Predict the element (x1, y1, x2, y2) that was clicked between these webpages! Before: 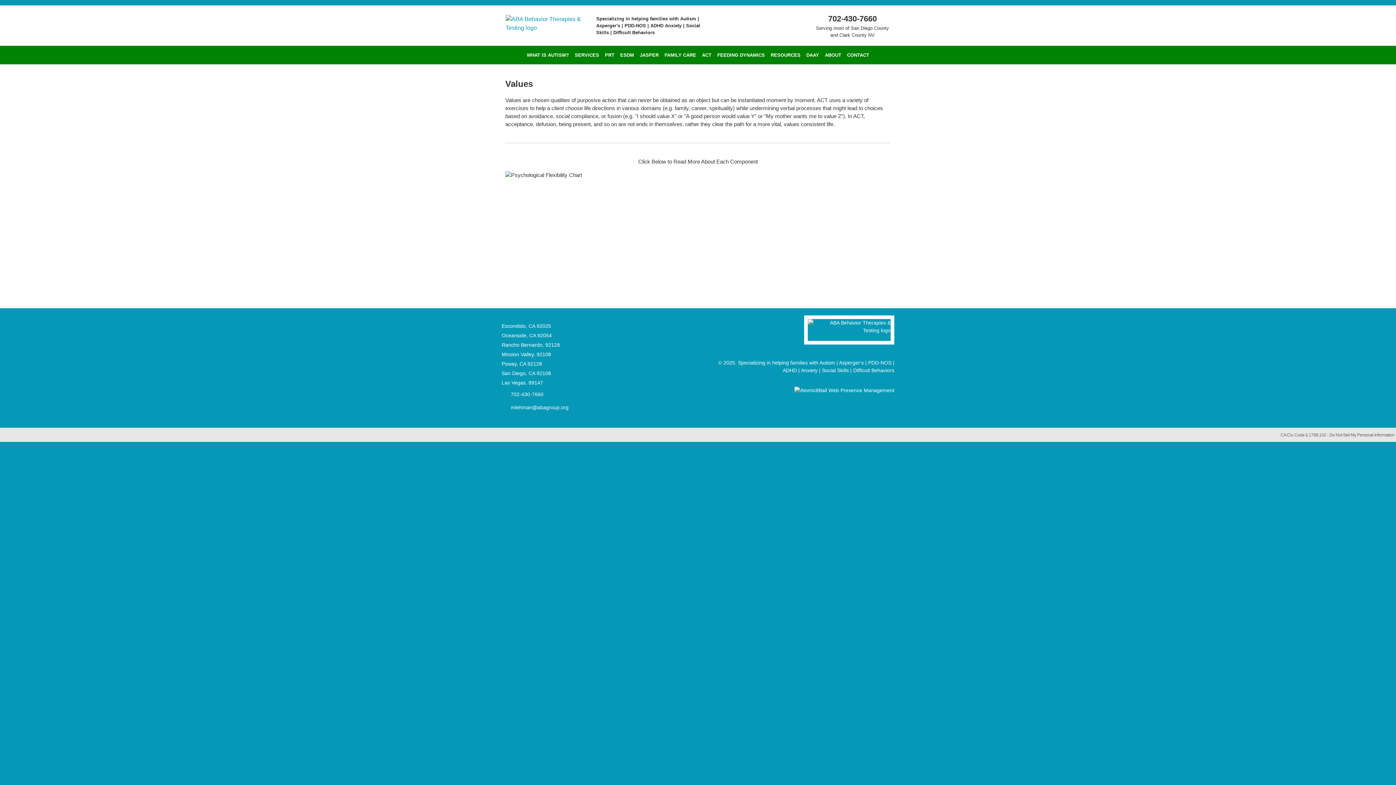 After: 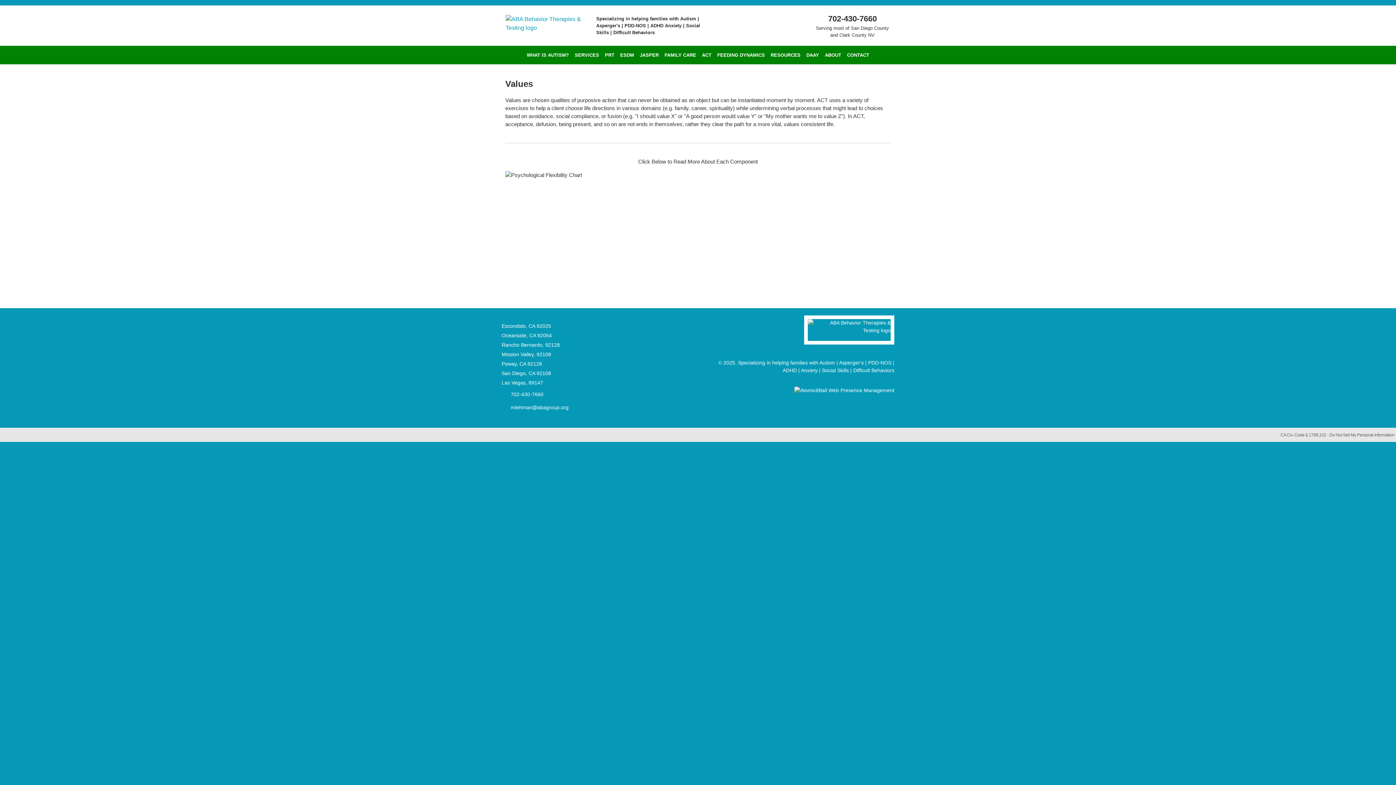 Action: bbox: (501, 391, 543, 397) label: 702-430-7660